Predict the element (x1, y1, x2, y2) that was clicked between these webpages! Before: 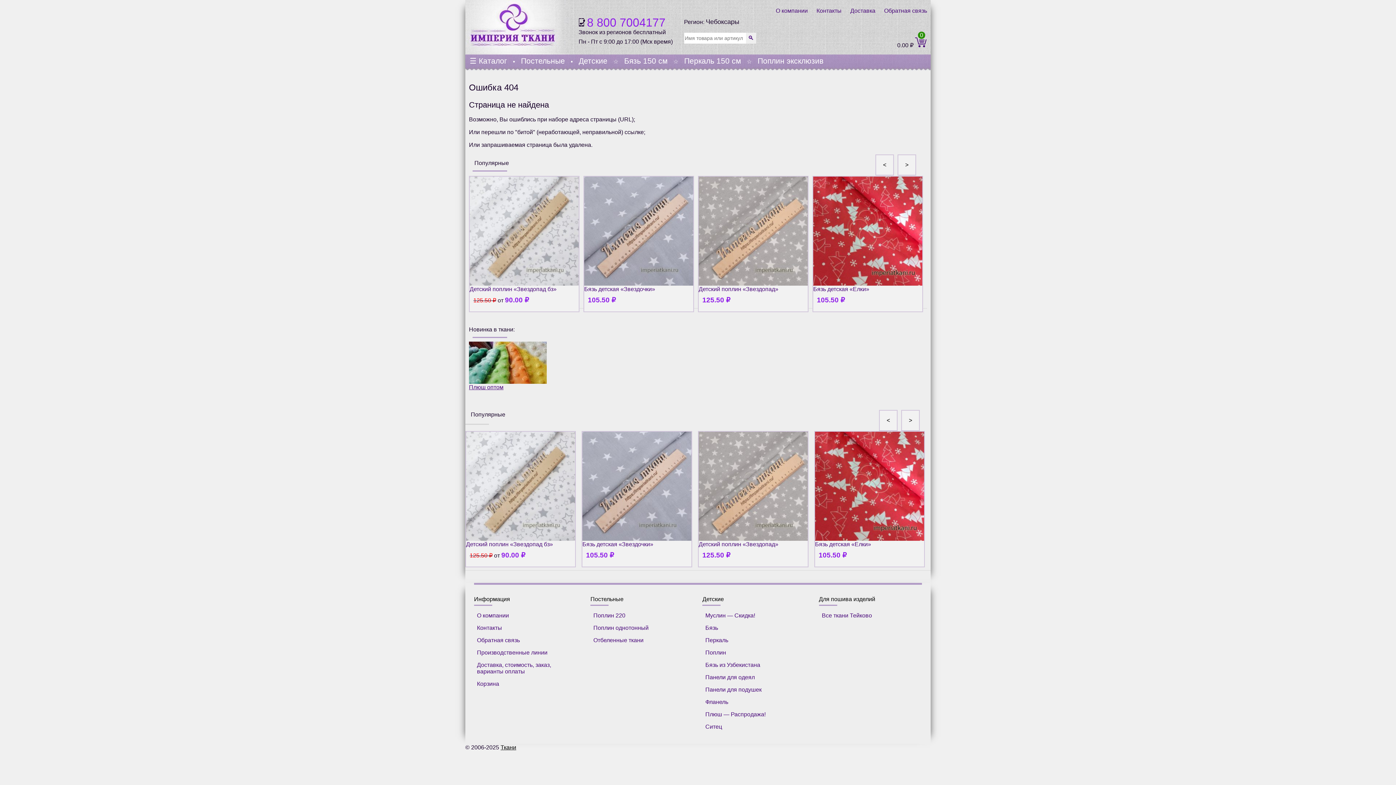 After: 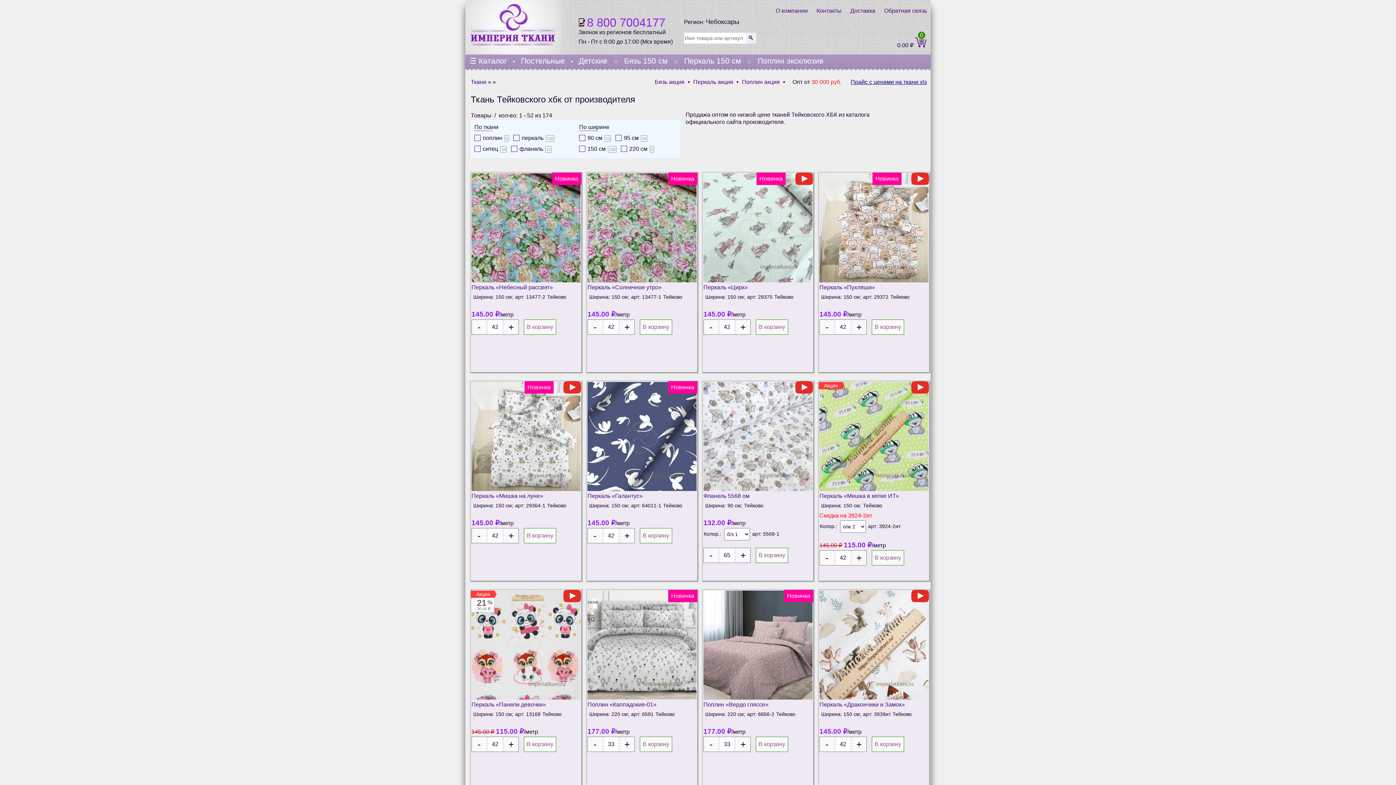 Action: bbox: (819, 609, 875, 622) label: Все ткани Тейково